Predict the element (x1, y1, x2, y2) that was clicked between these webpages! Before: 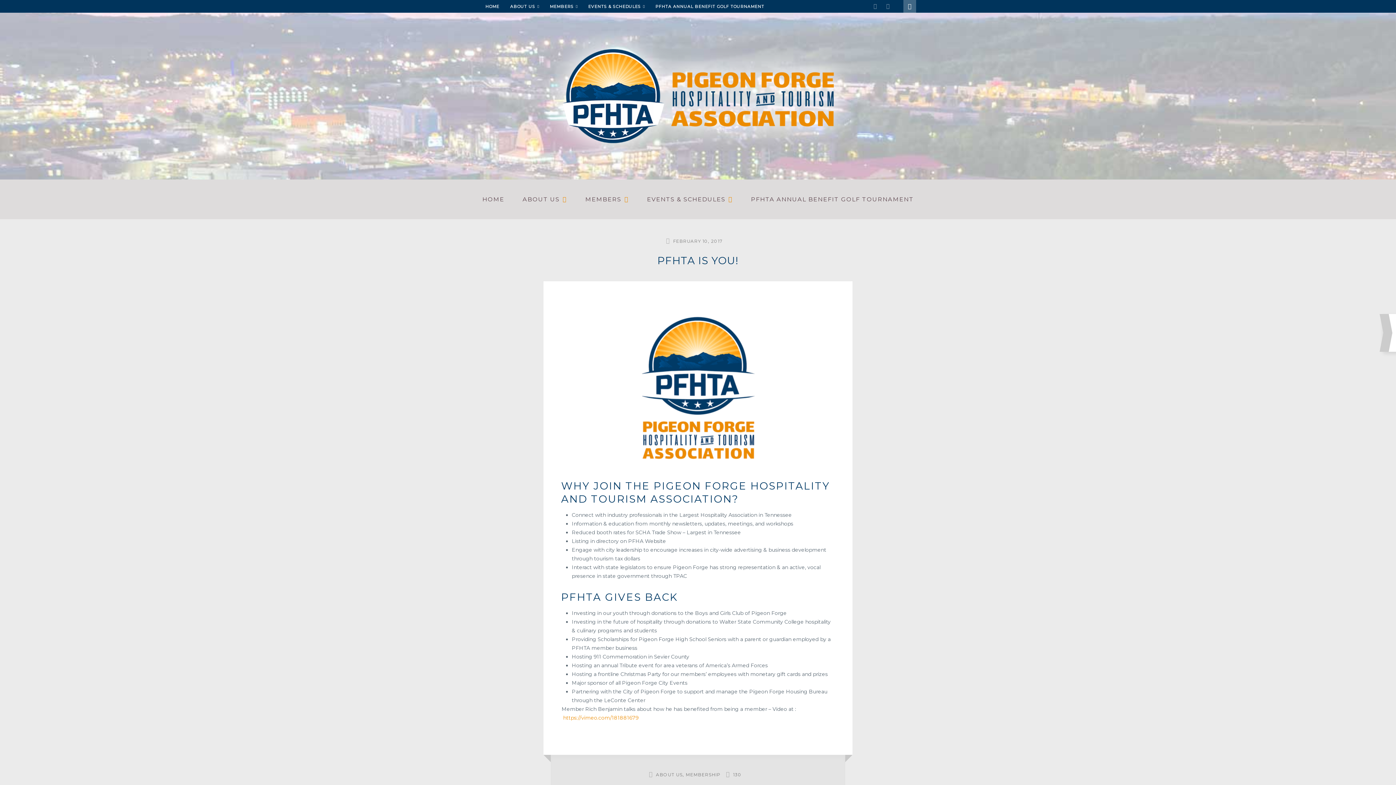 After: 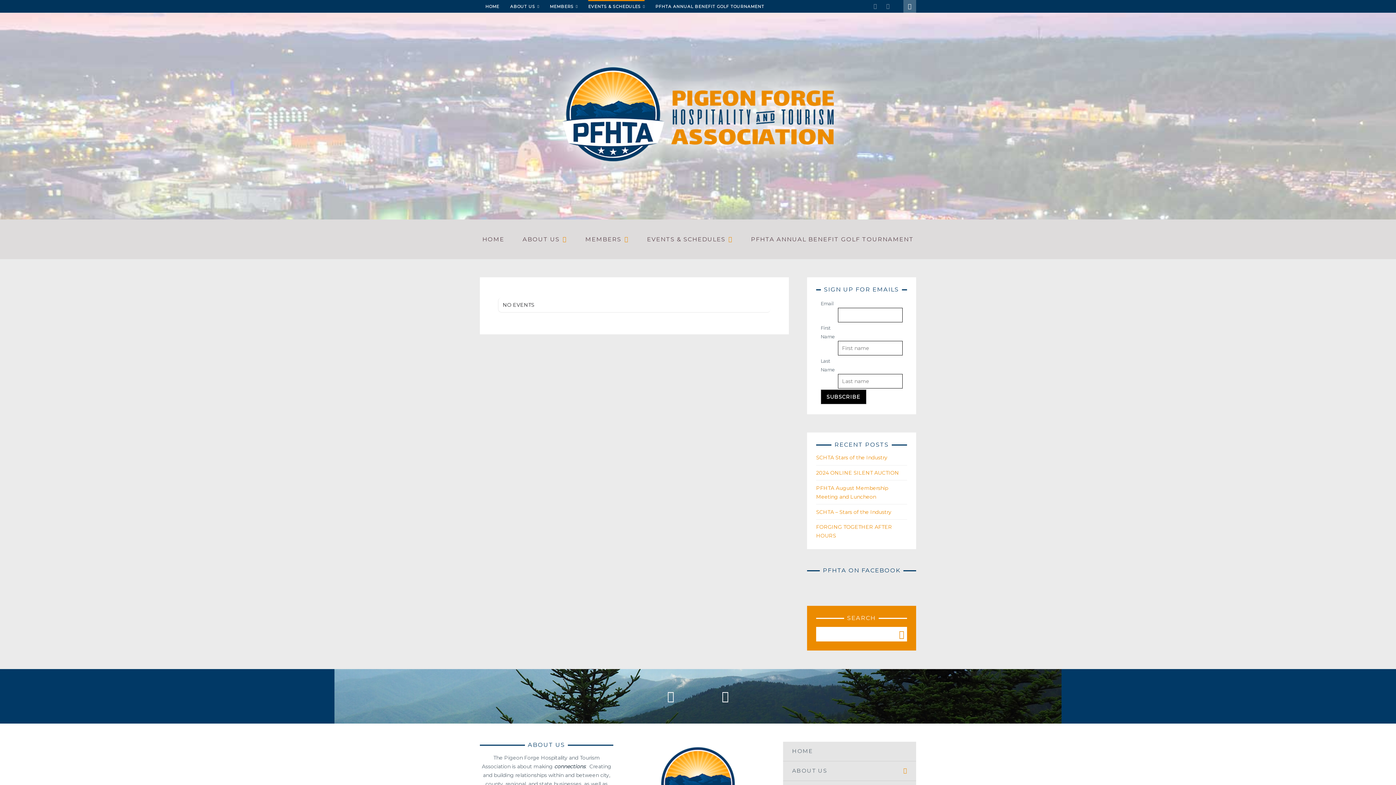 Action: bbox: (536, 30, 859, 161)